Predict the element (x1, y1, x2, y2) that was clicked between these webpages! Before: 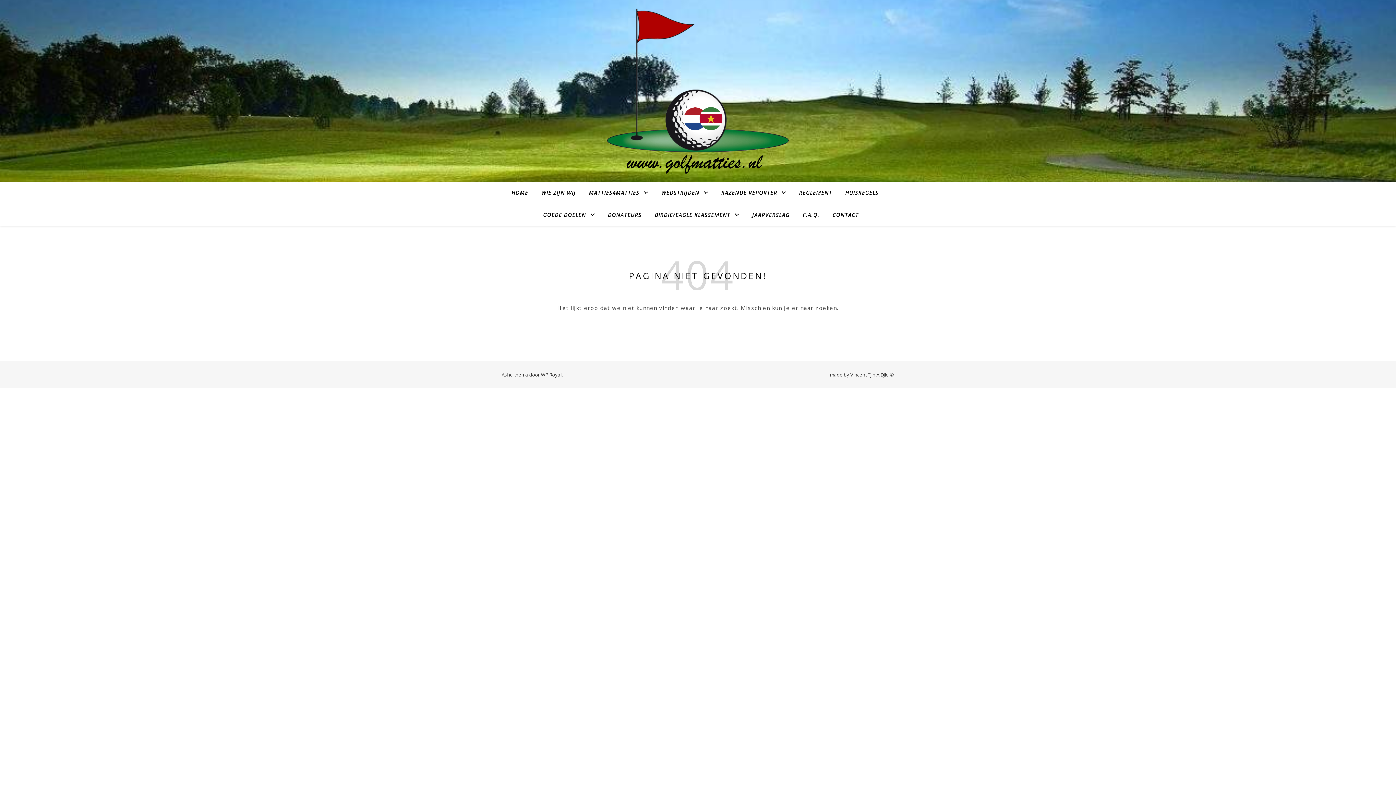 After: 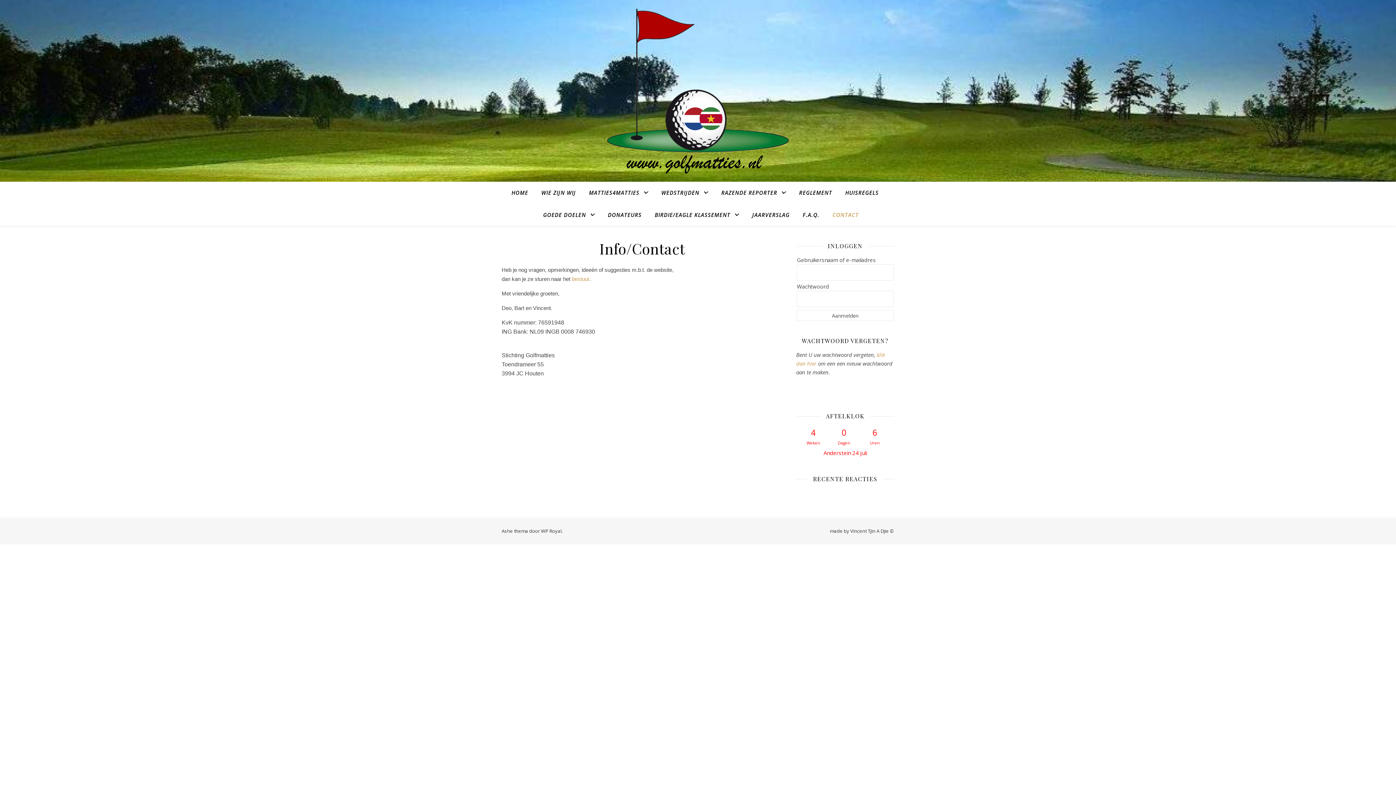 Action: bbox: (826, 204, 858, 225) label: CONTACT